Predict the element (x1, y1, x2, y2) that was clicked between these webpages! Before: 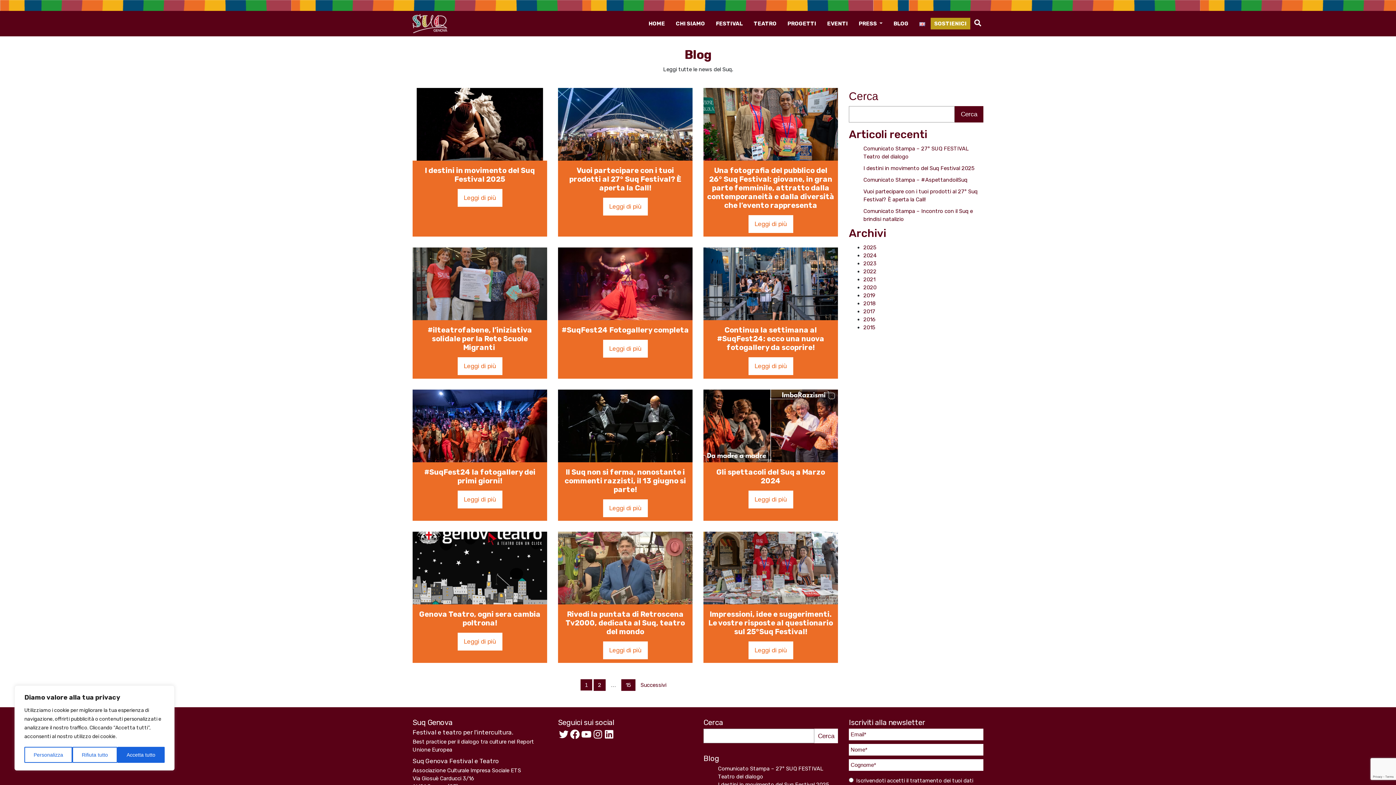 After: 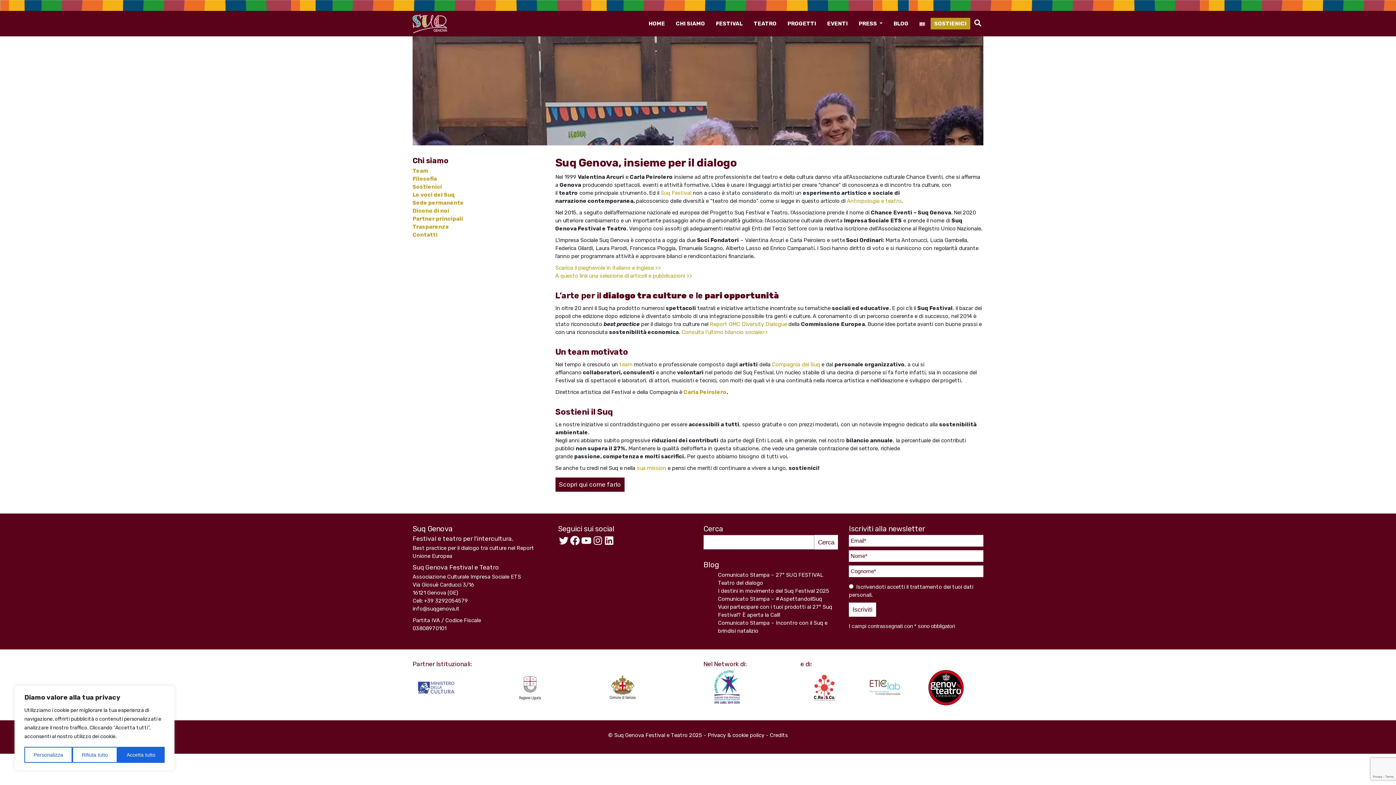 Action: label: CHI SIAMO bbox: (670, 14, 710, 32)